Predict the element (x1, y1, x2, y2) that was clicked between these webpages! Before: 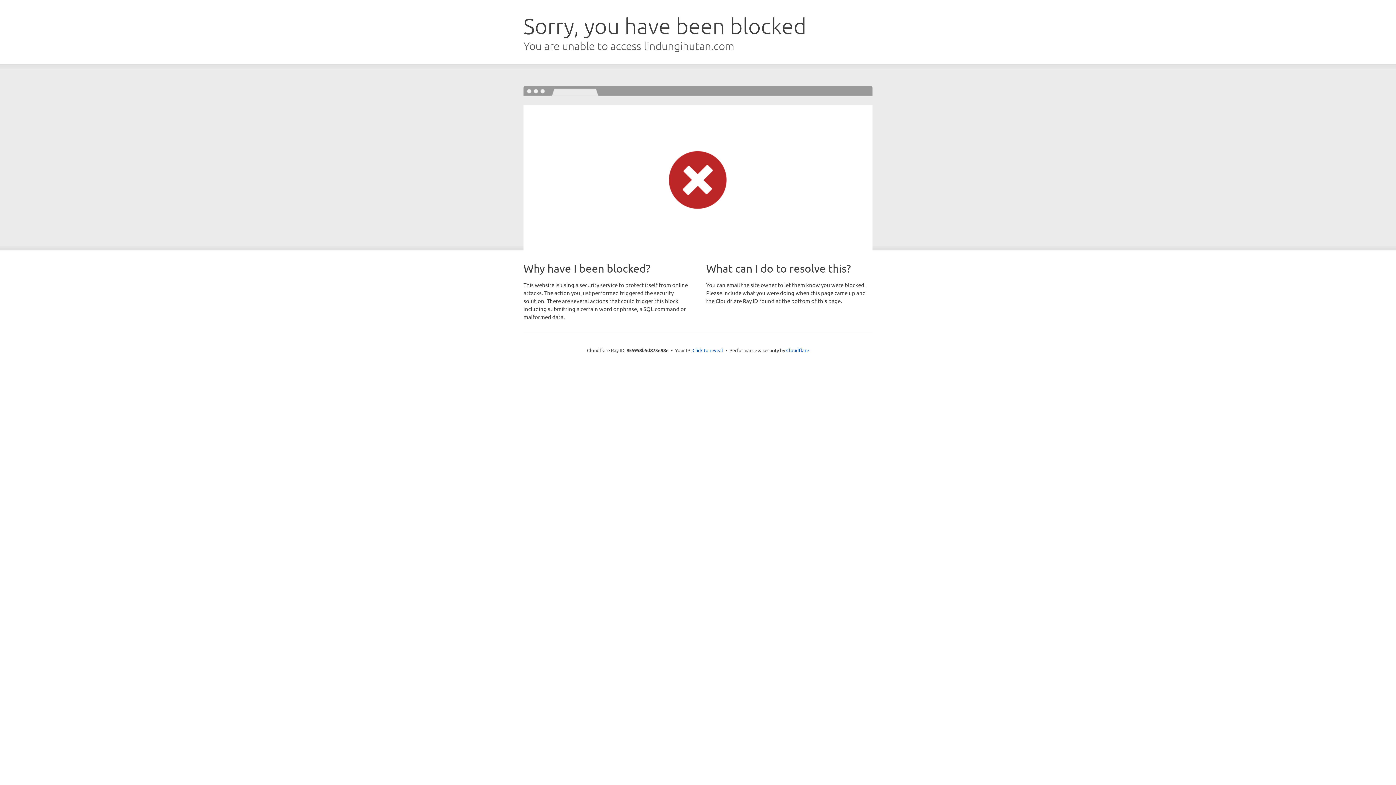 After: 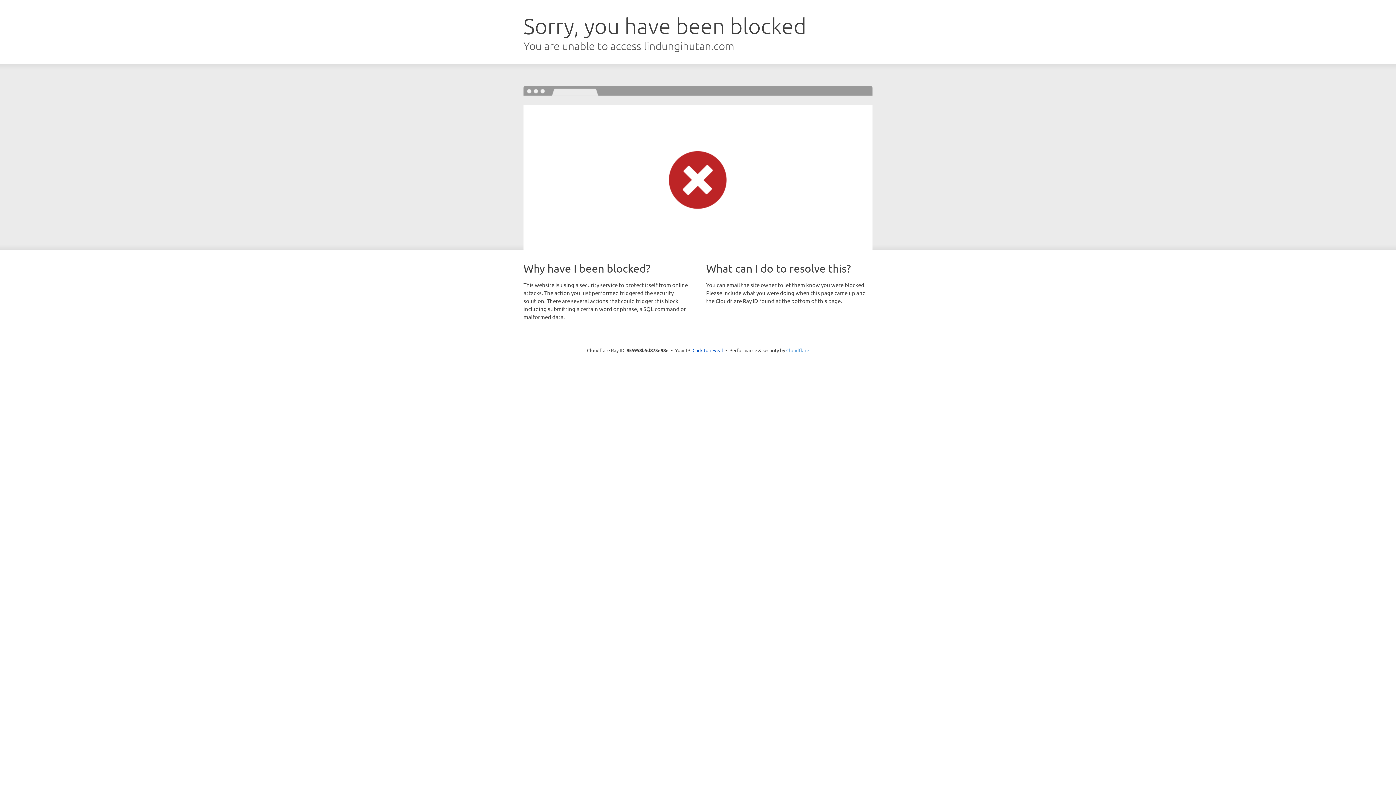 Action: bbox: (786, 347, 809, 353) label: Cloudflare